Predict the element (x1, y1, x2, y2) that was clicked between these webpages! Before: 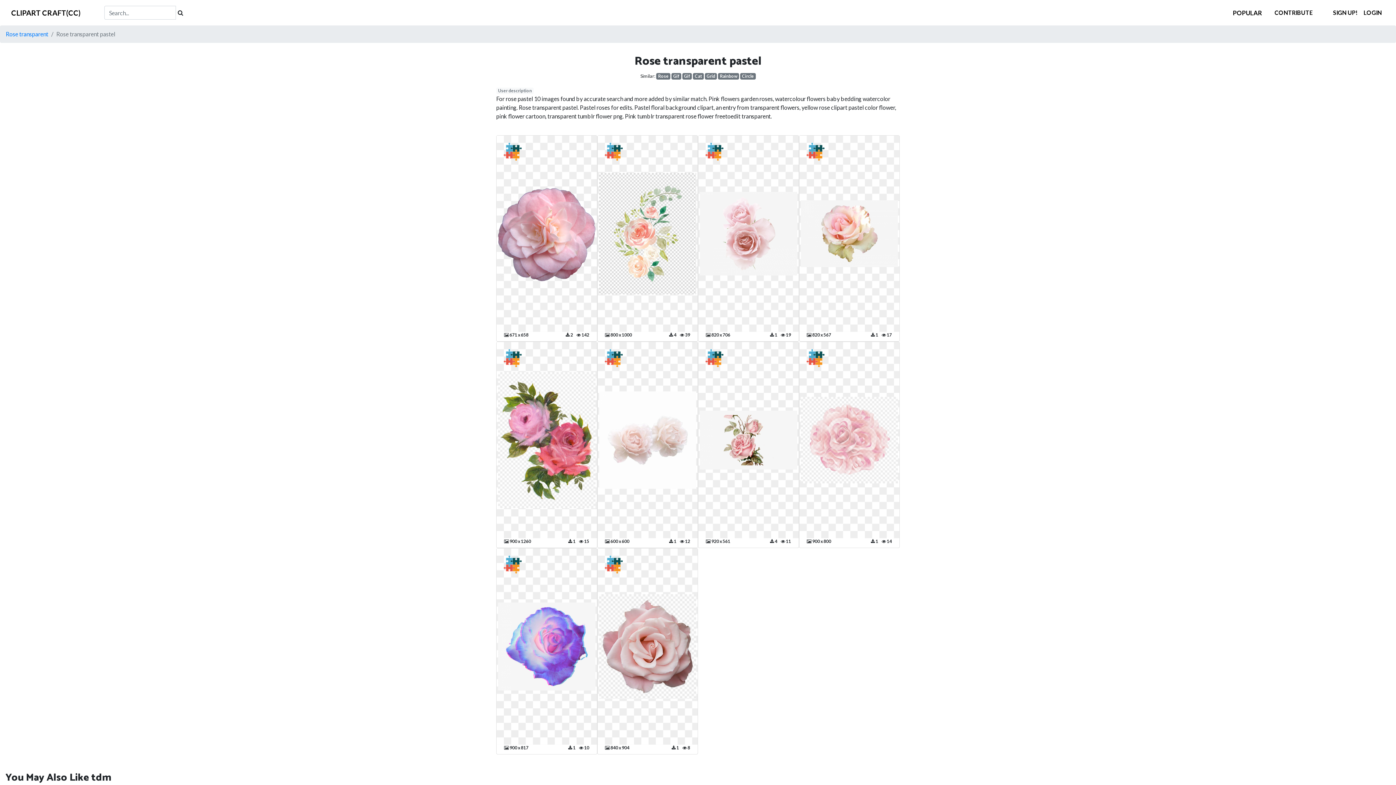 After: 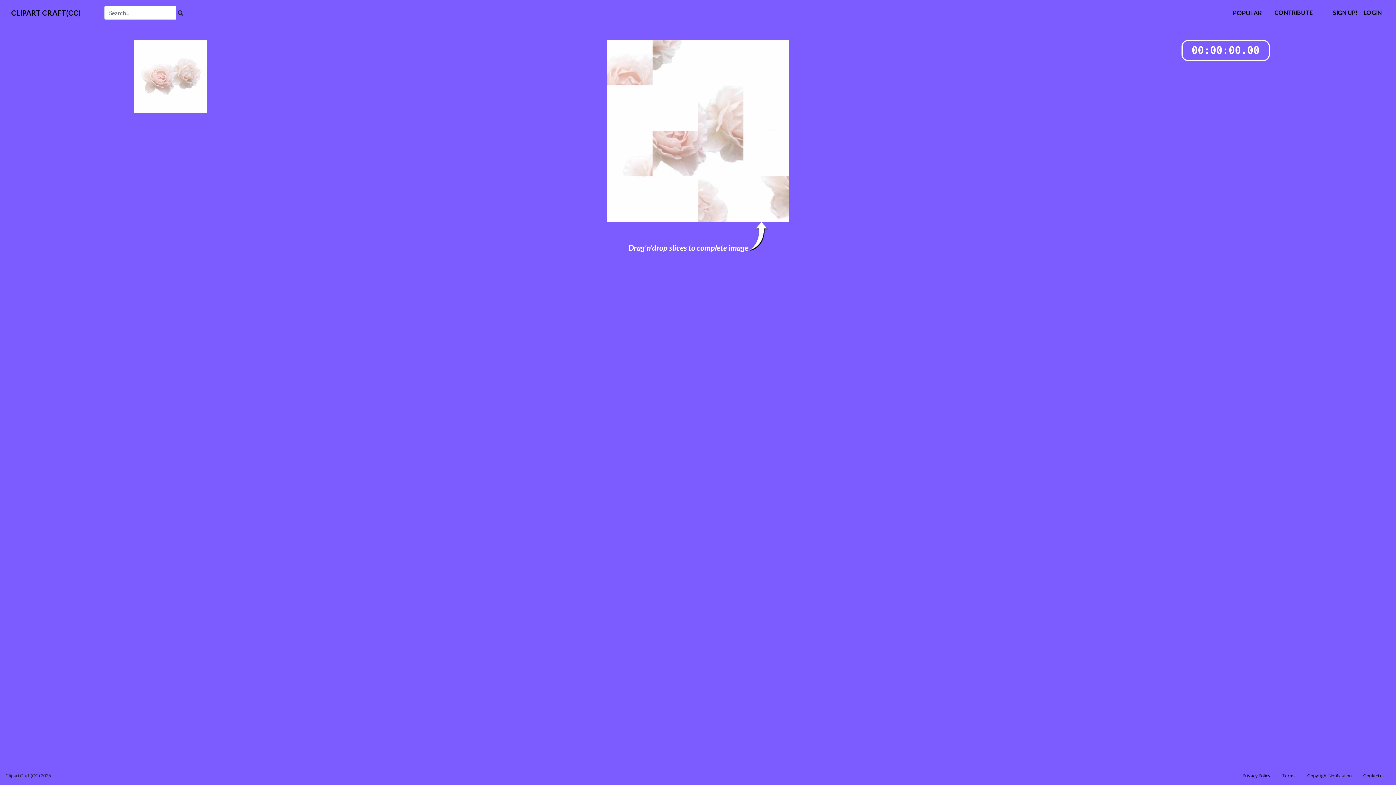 Action: bbox: (604, 353, 622, 360)